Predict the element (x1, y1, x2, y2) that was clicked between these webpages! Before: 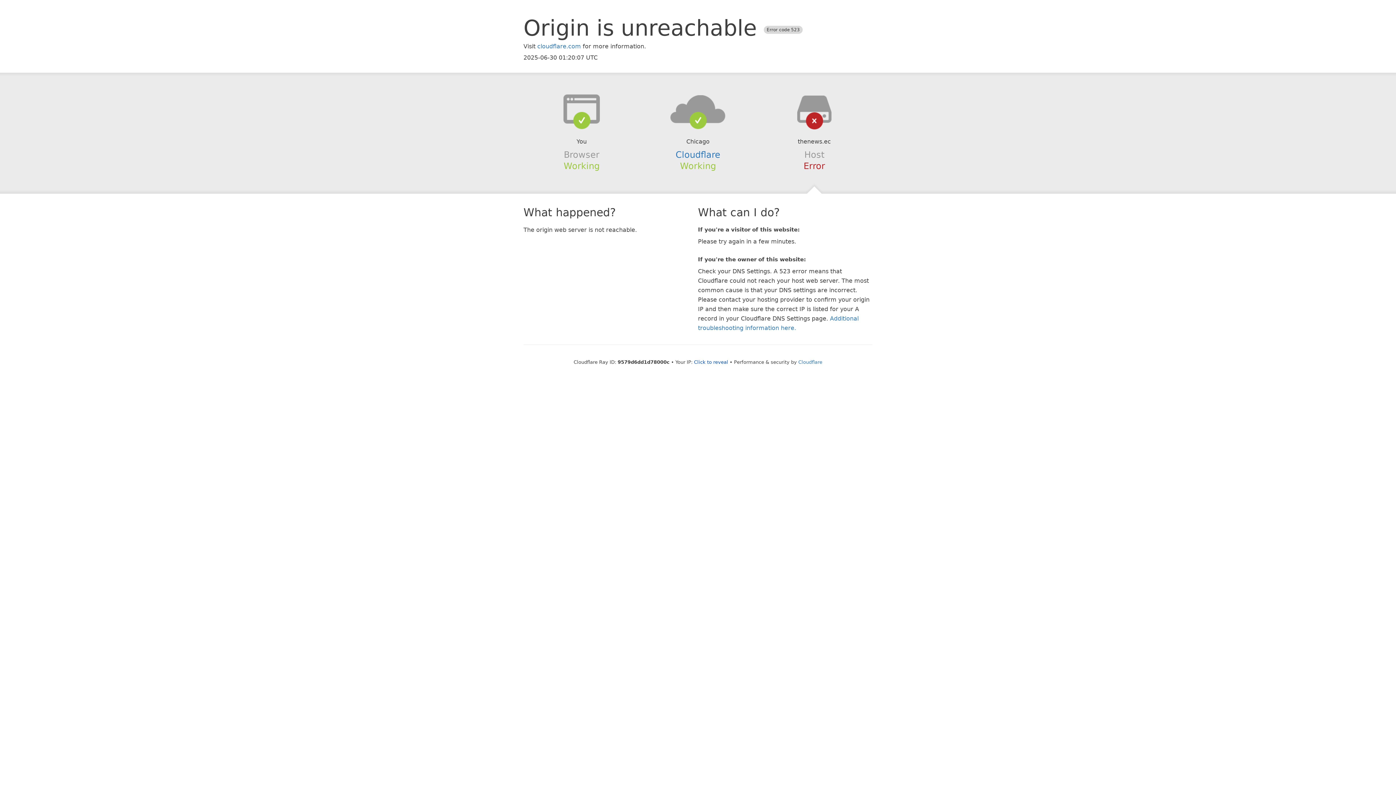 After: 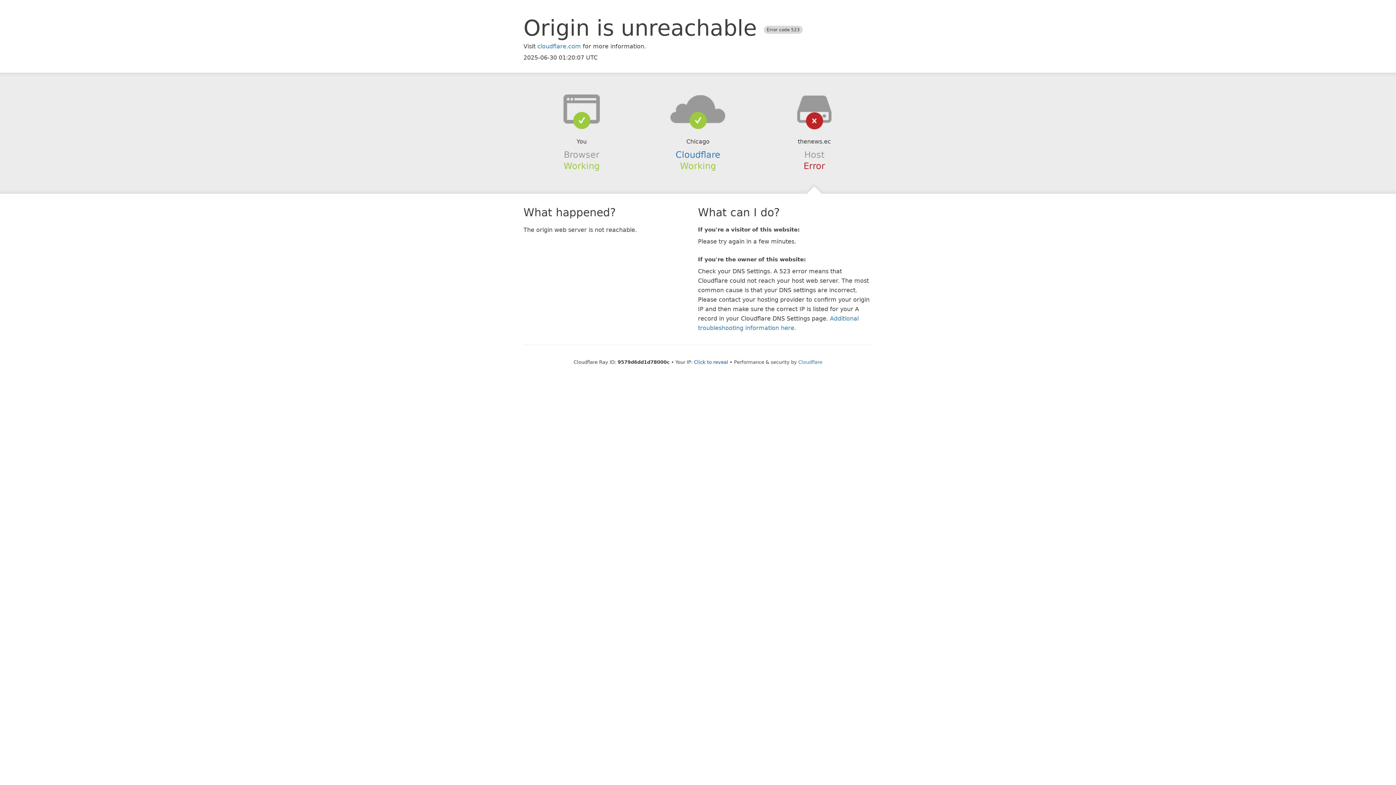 Action: bbox: (639, 94, 756, 123)